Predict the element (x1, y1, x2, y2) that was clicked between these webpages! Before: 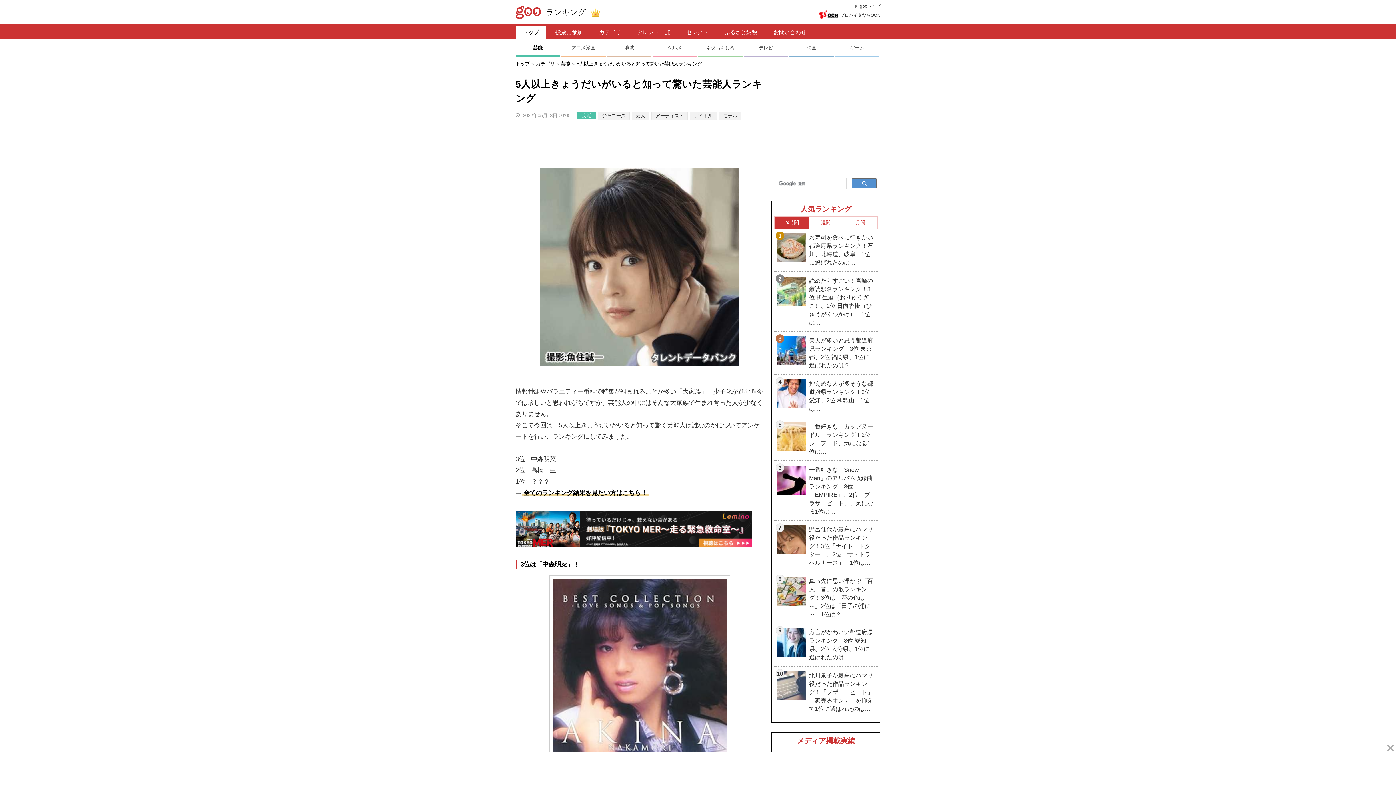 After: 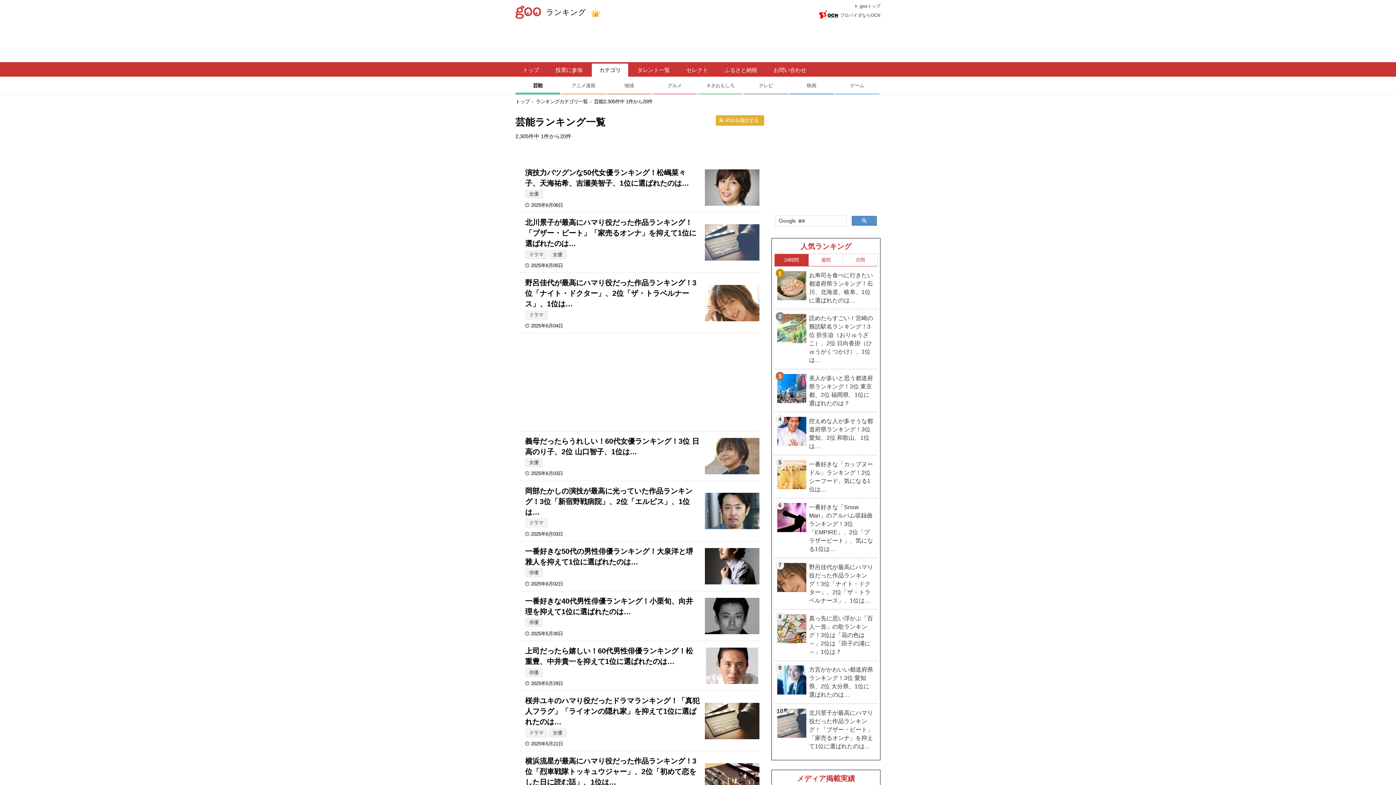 Action: bbox: (576, 111, 595, 119) label: 芸能